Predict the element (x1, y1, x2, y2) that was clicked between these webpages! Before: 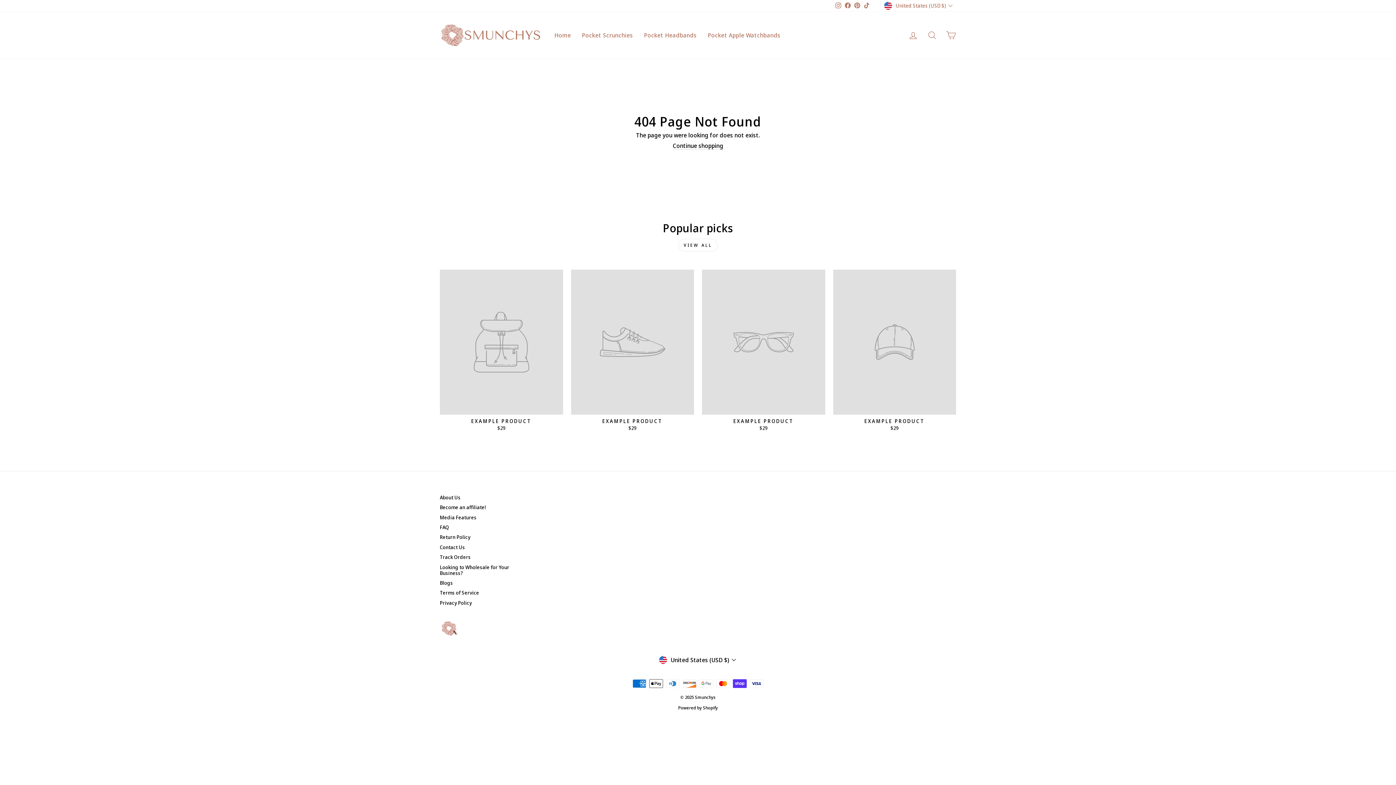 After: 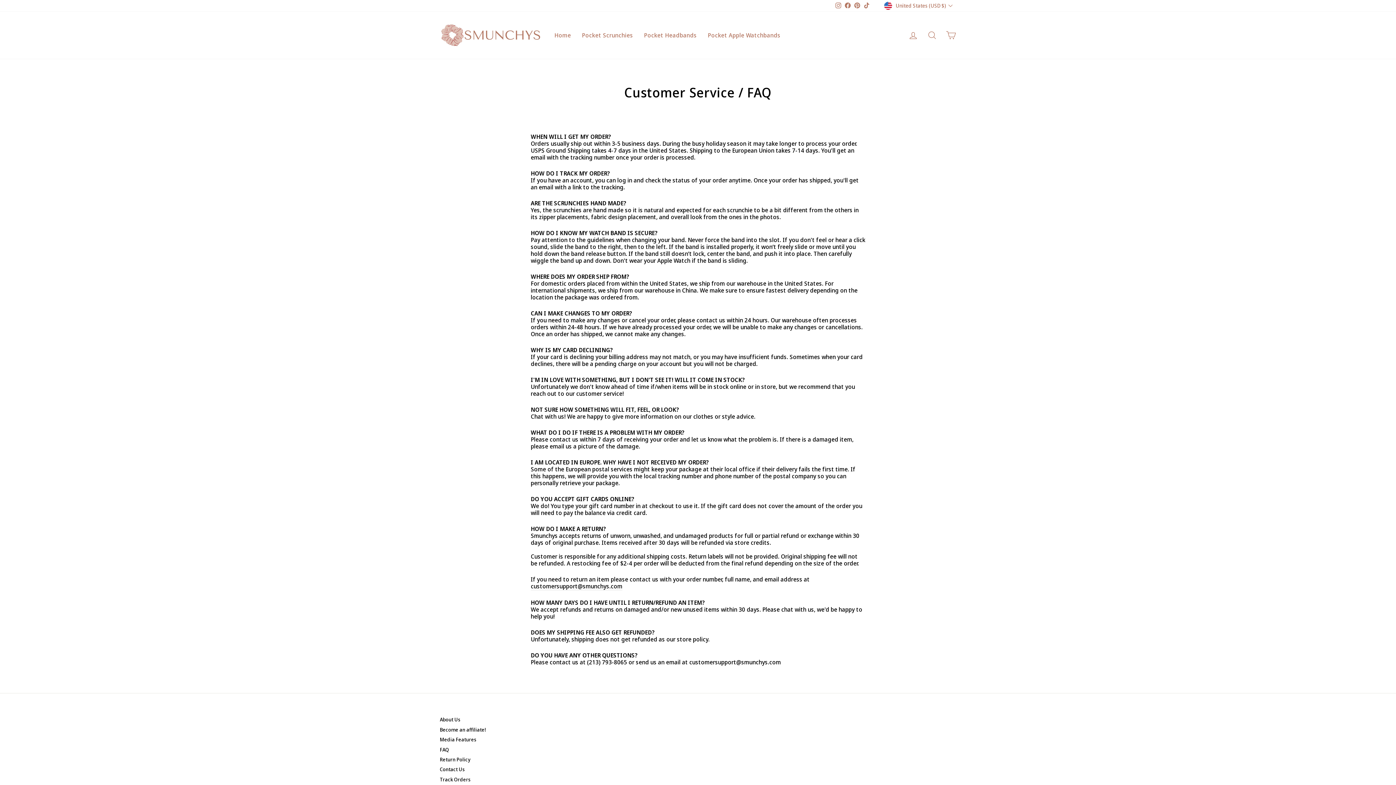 Action: bbox: (440, 523, 449, 532) label: FAQ